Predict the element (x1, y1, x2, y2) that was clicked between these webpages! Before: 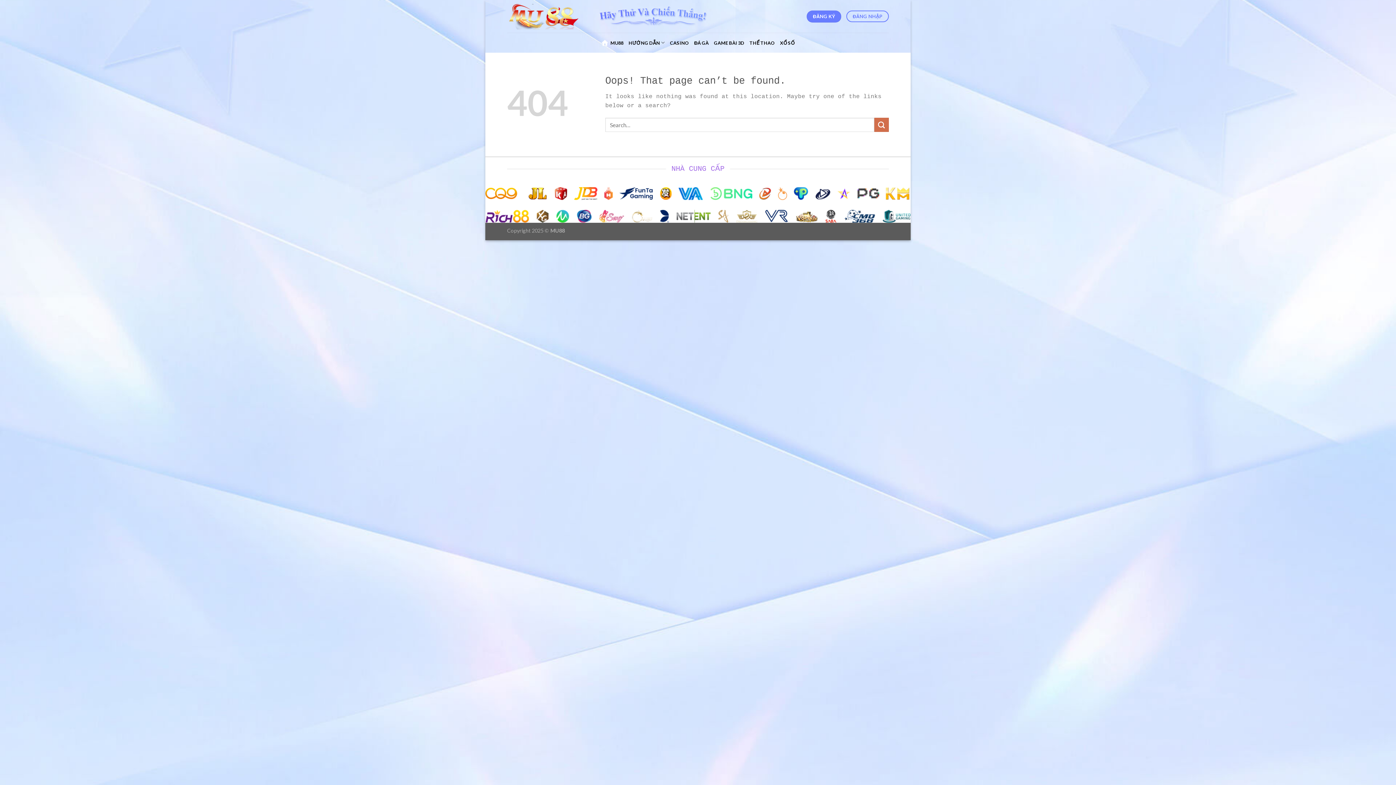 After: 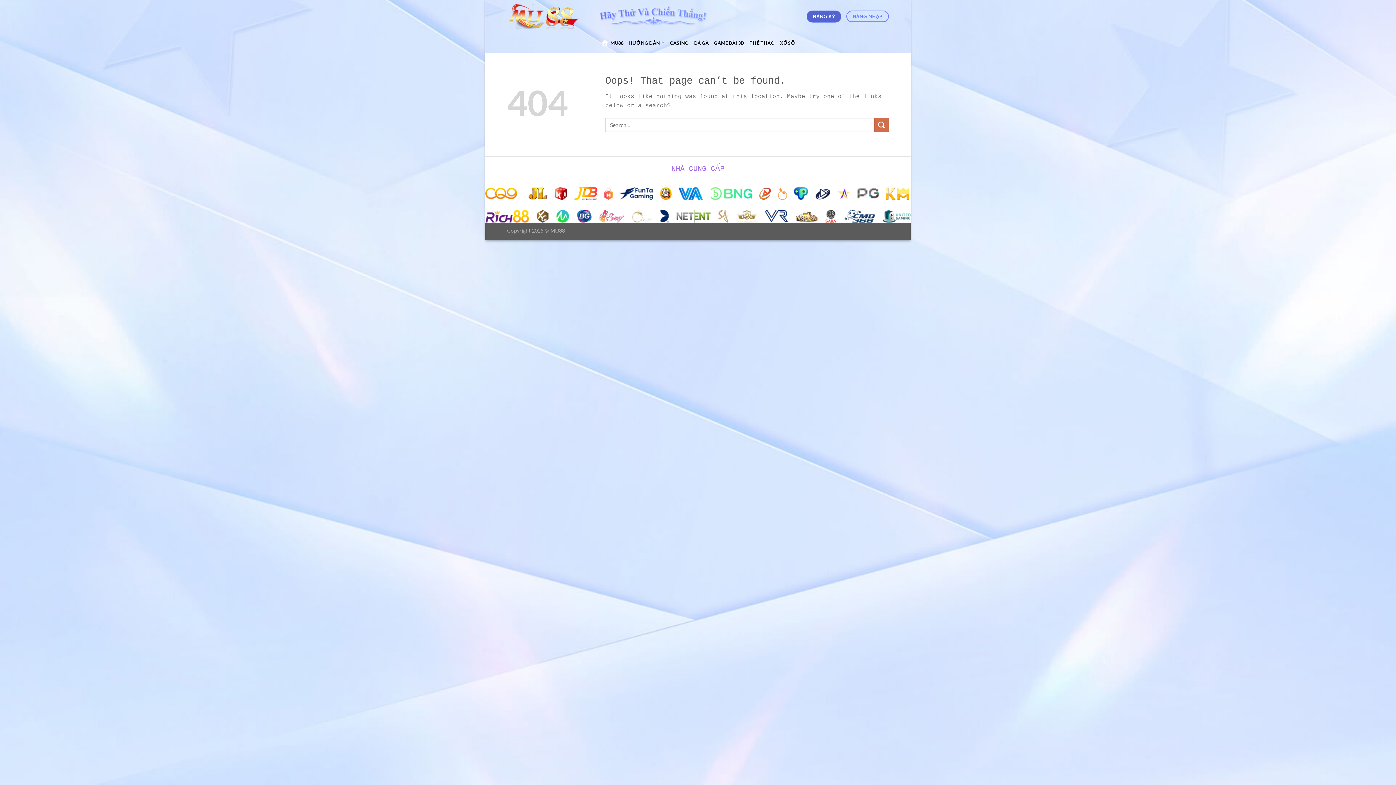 Action: label: ĐĂNG KÝ bbox: (807, 10, 841, 22)